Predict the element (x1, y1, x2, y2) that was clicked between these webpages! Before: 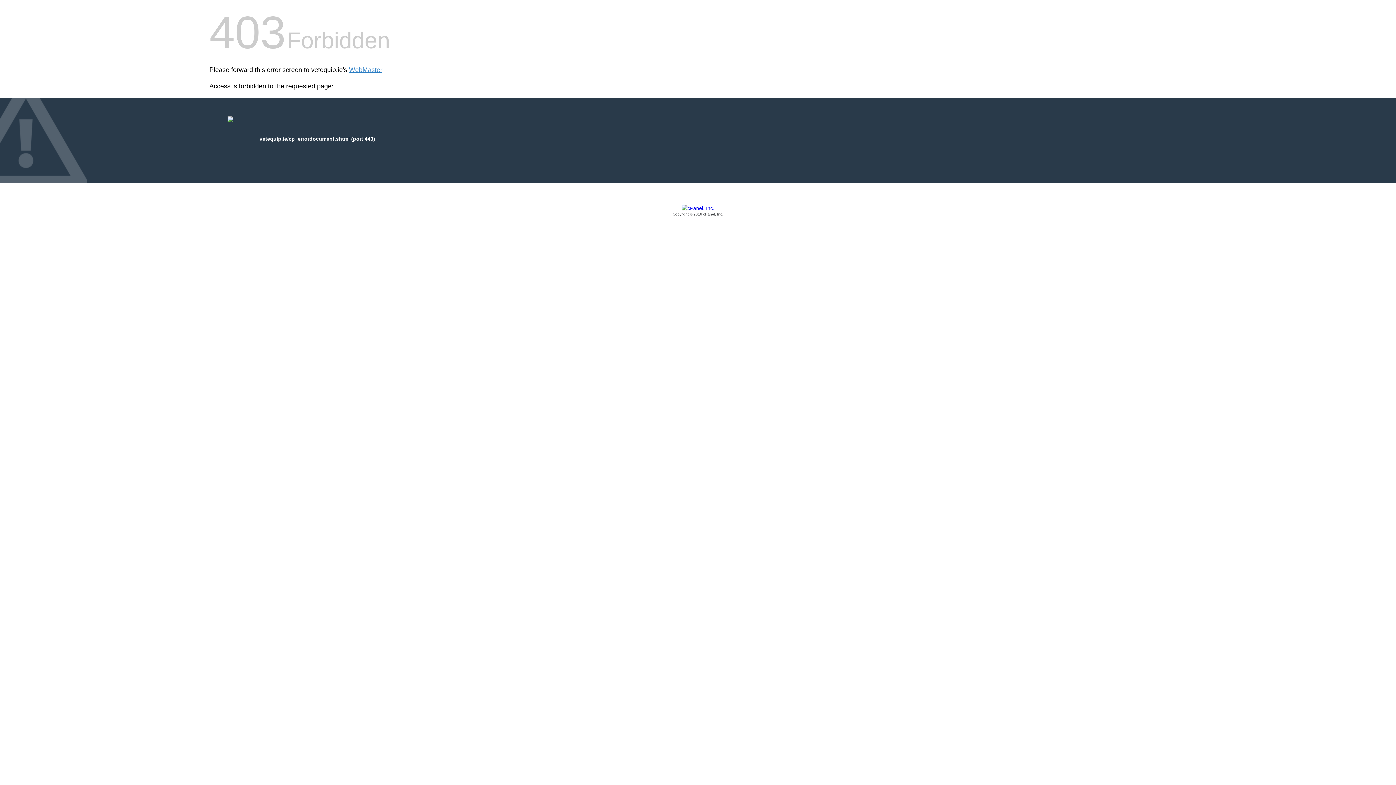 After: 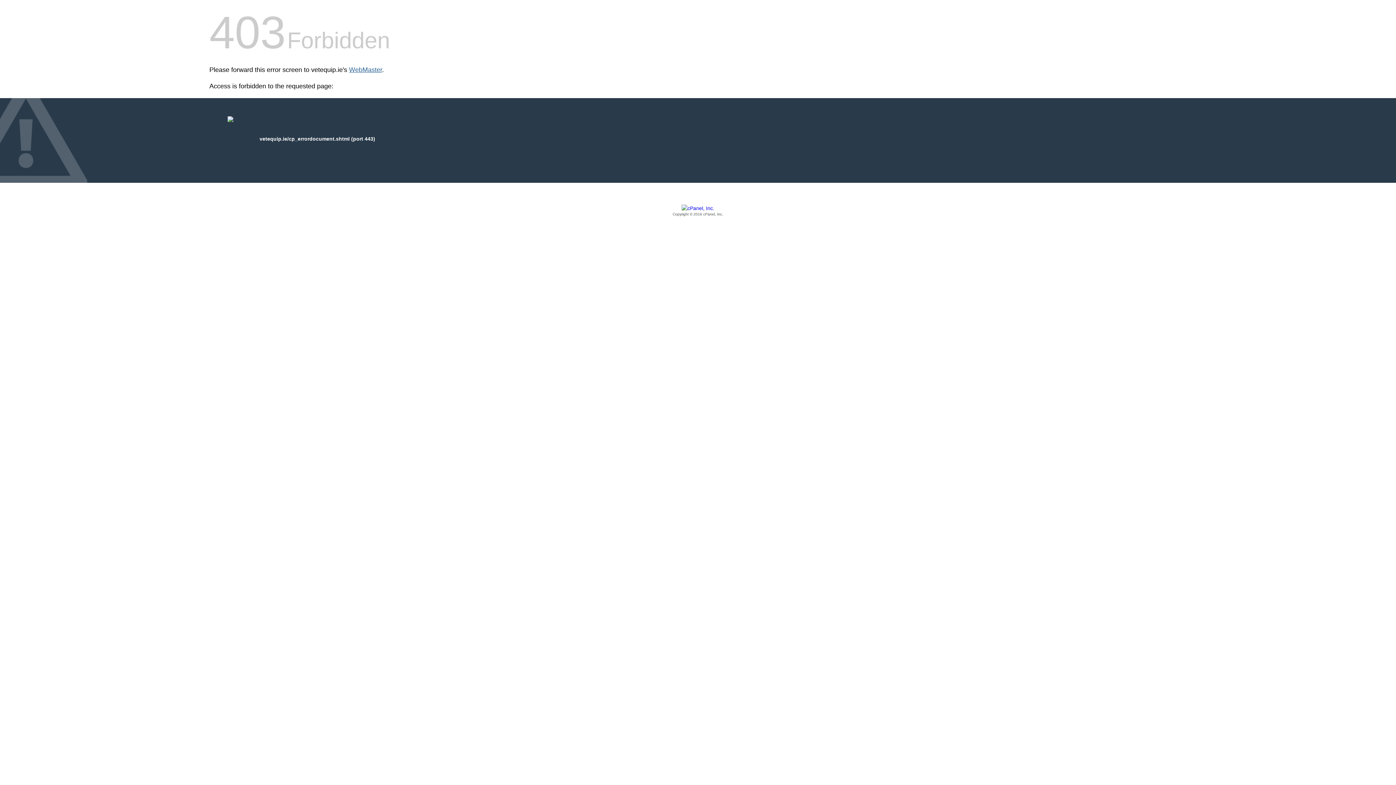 Action: label: WebMaster bbox: (349, 66, 382, 73)